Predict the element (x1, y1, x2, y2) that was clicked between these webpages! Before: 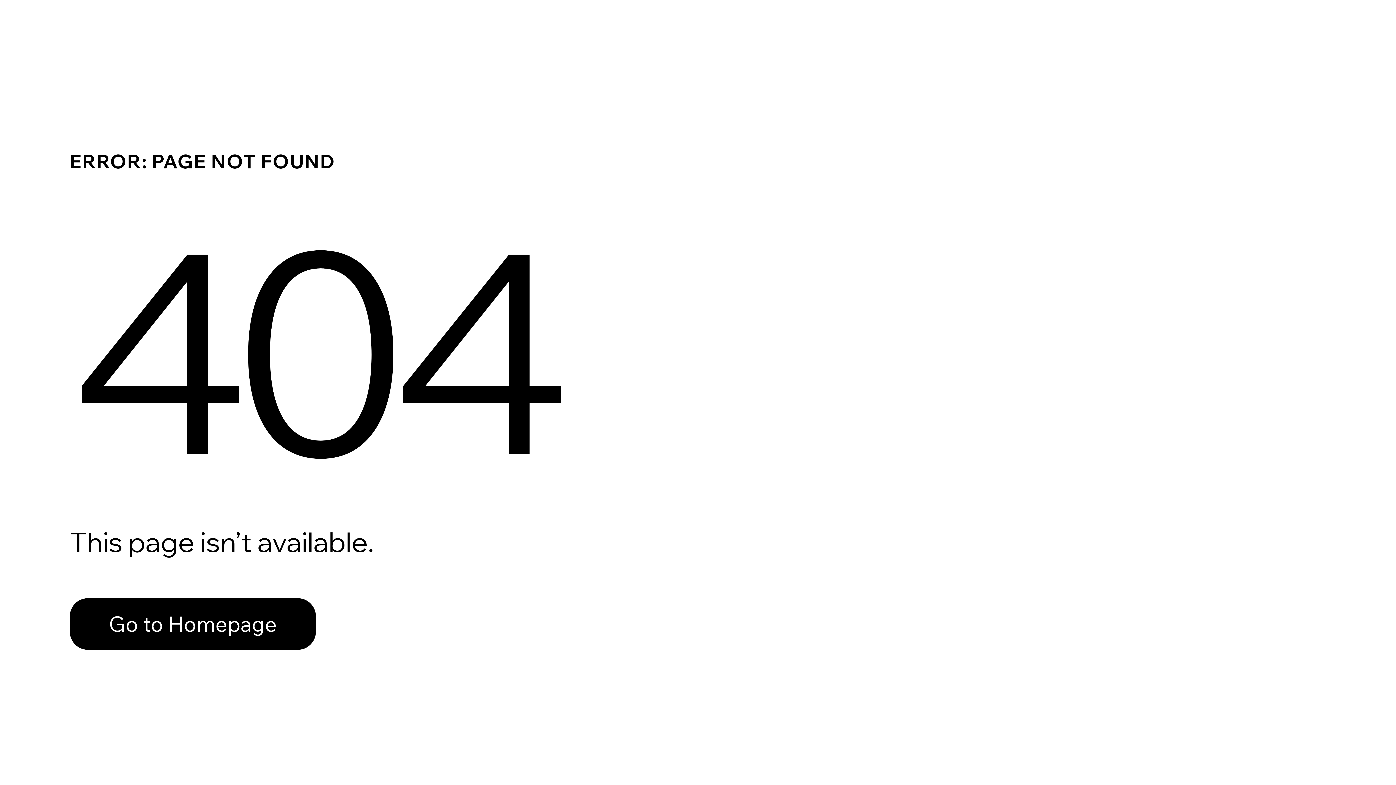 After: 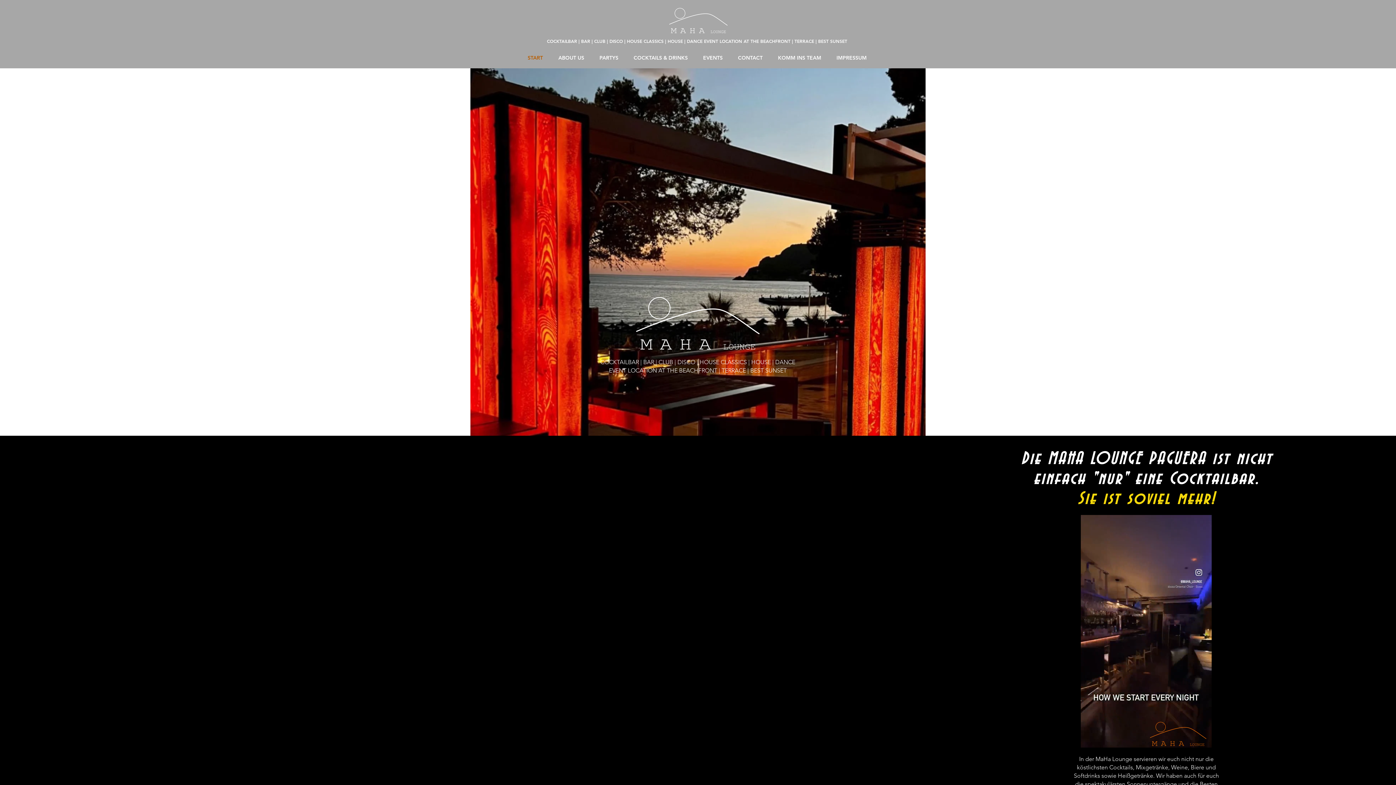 Action: bbox: (69, 598, 316, 650) label: Go to Homepage